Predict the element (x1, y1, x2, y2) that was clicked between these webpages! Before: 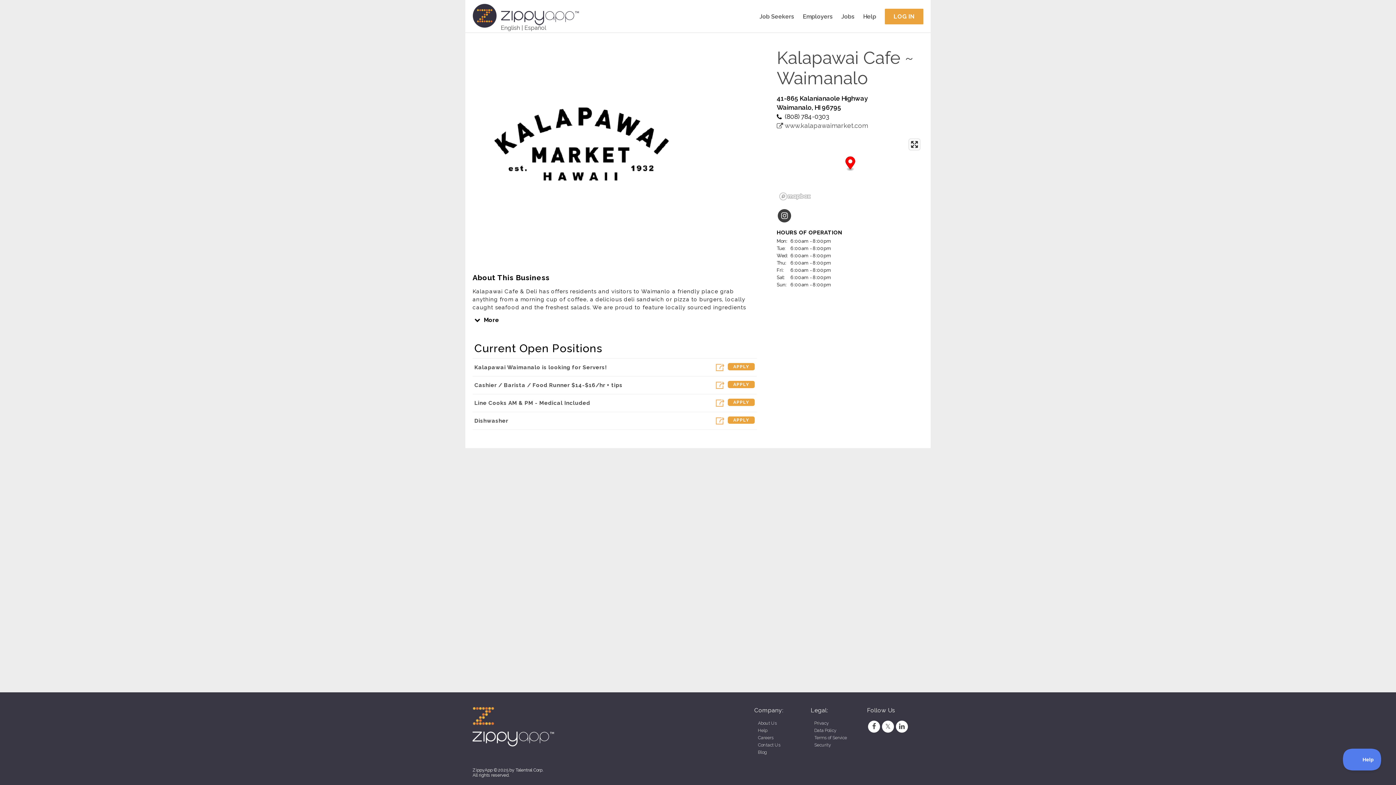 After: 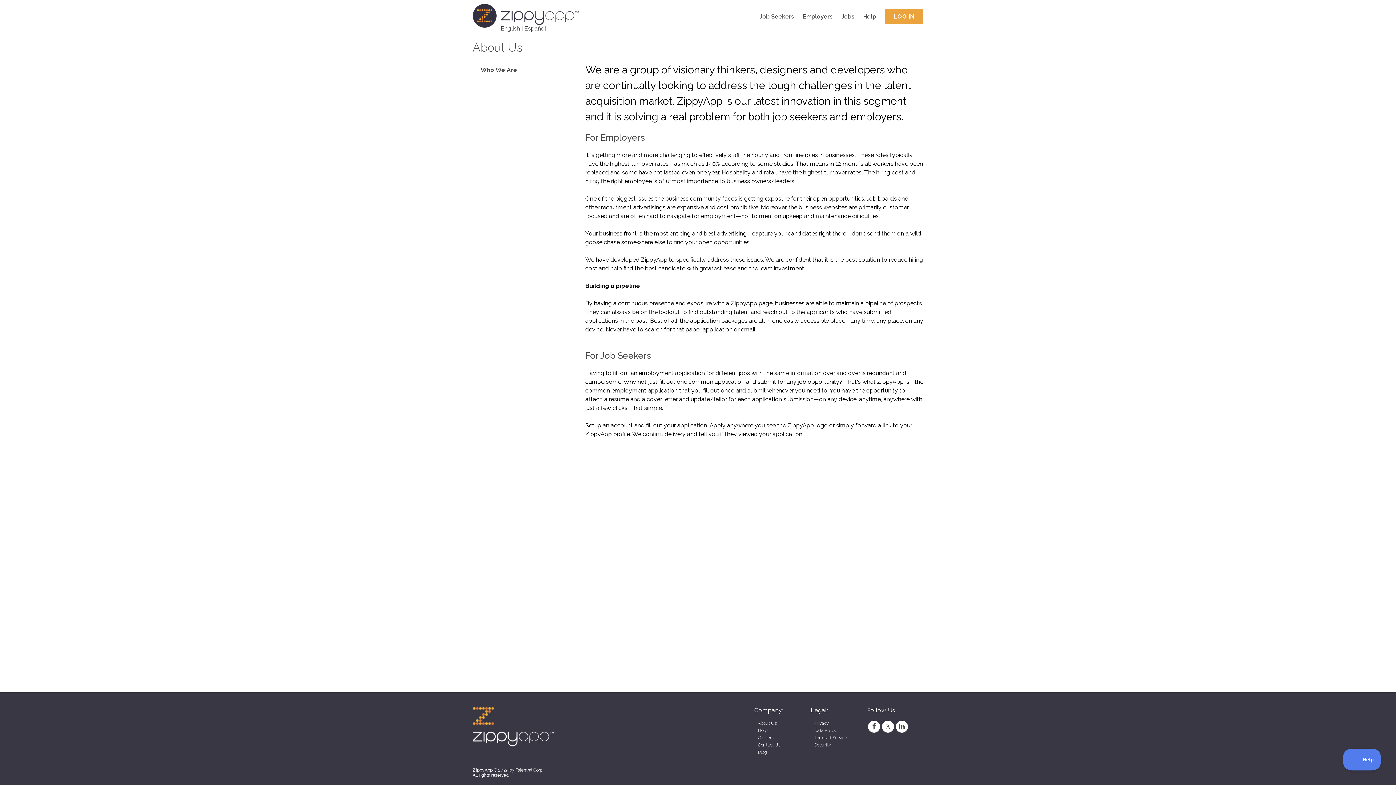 Action: label: About Us bbox: (758, 721, 777, 726)